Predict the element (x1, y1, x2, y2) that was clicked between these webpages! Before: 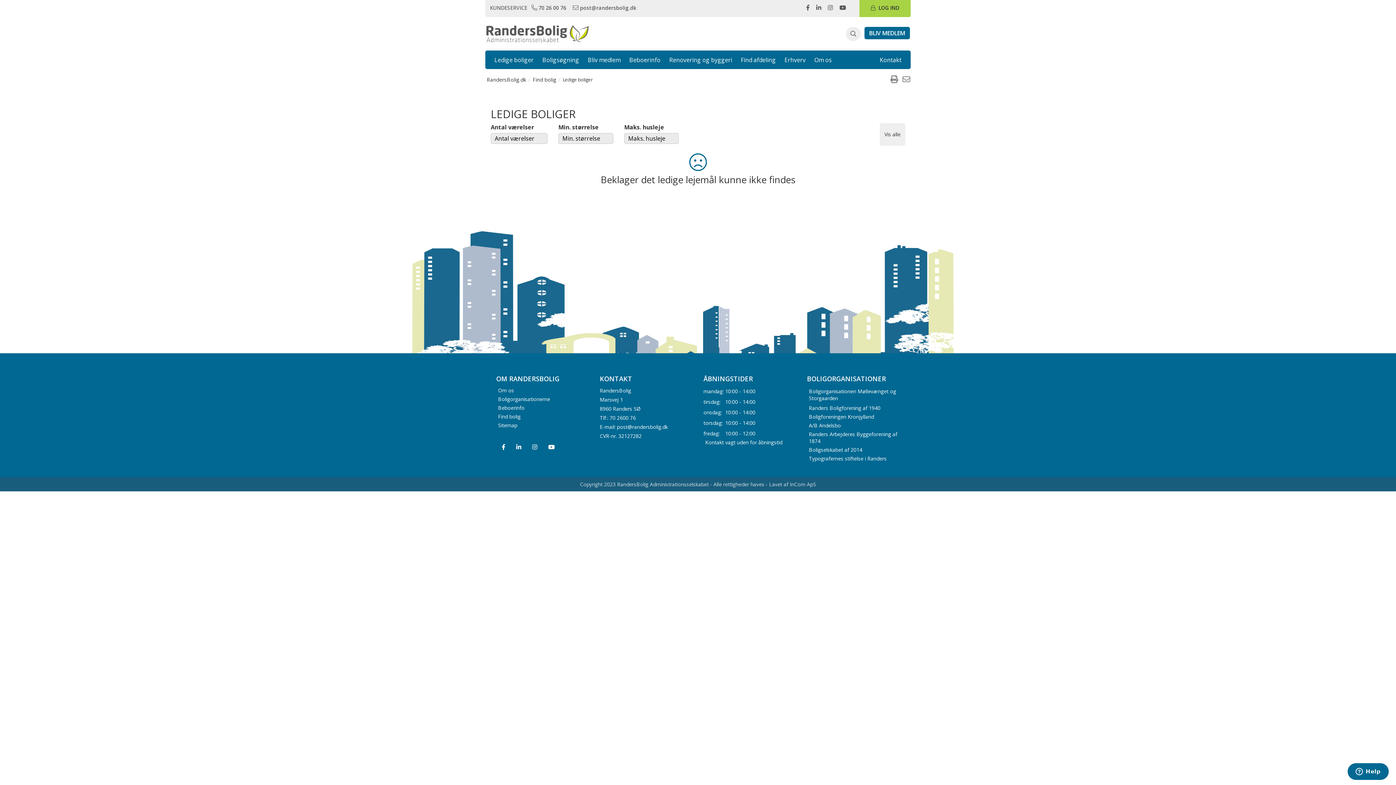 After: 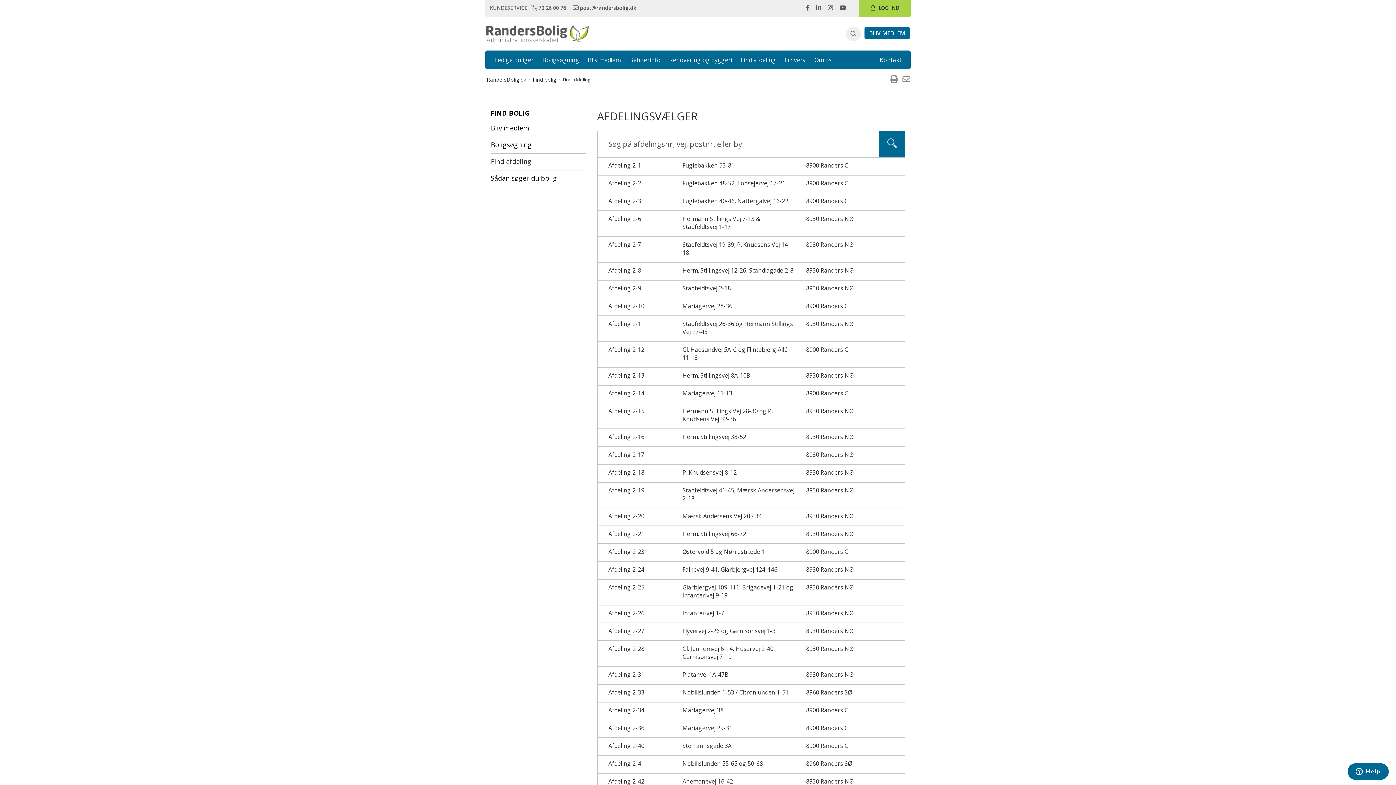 Action: bbox: (737, 50, 779, 69) label: Find afdeling